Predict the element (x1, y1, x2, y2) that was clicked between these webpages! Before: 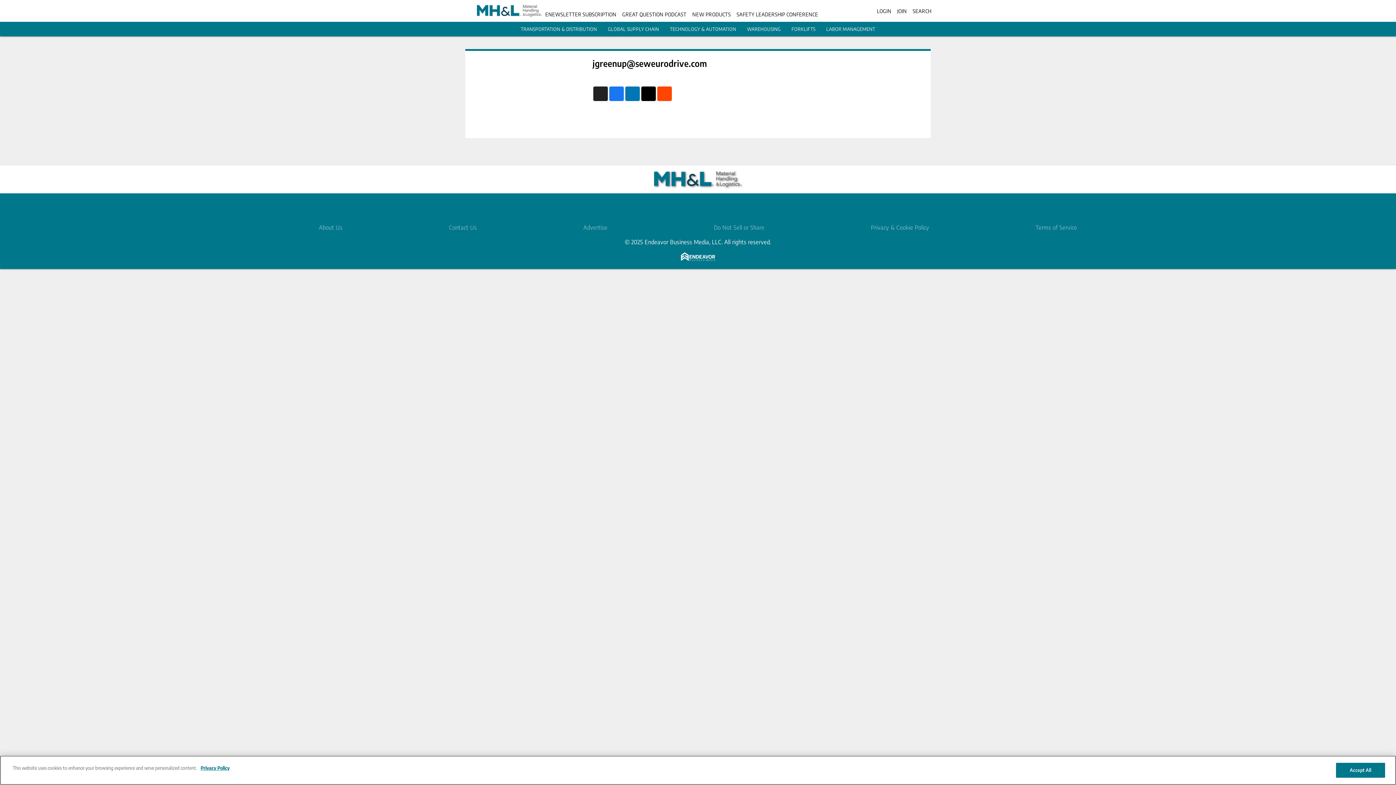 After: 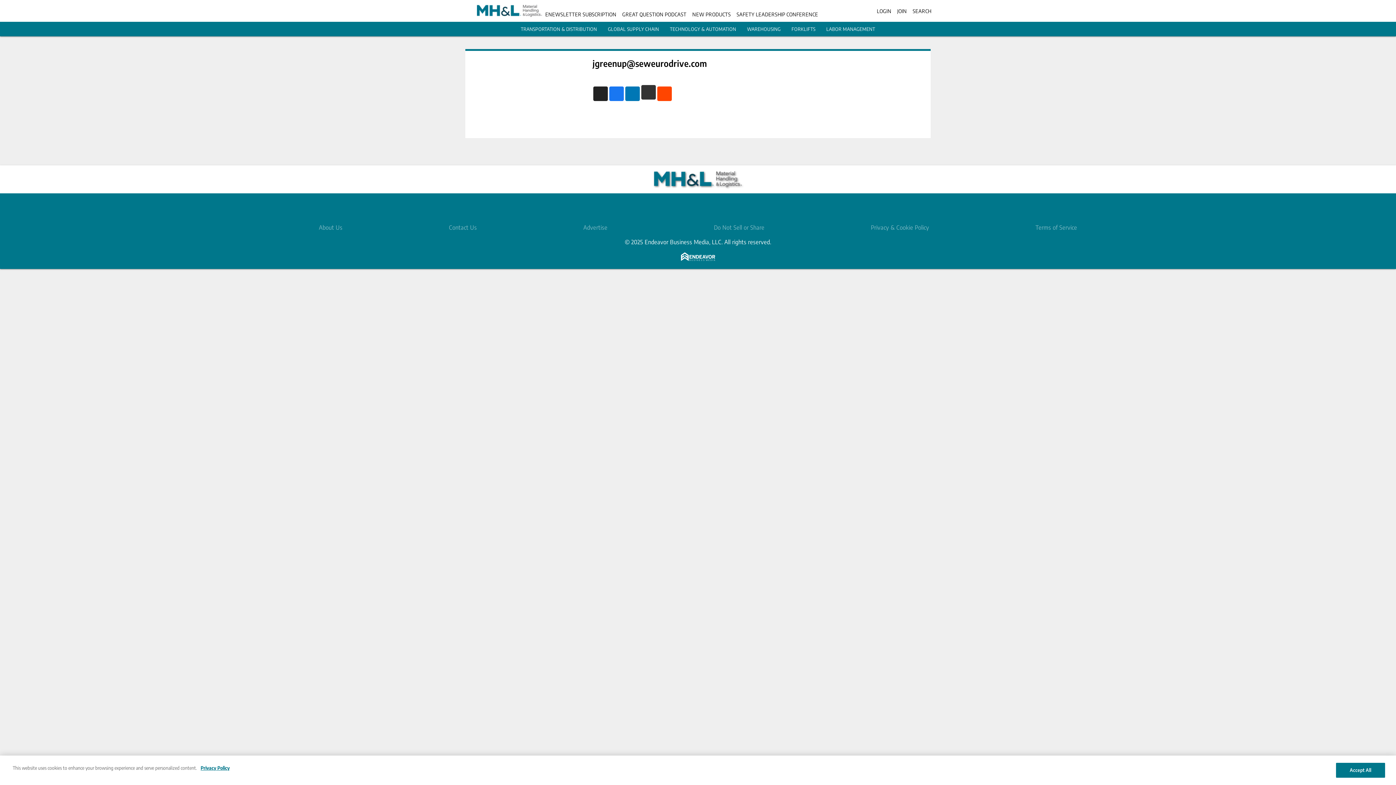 Action: label: twitter bbox: (641, 86, 656, 101)